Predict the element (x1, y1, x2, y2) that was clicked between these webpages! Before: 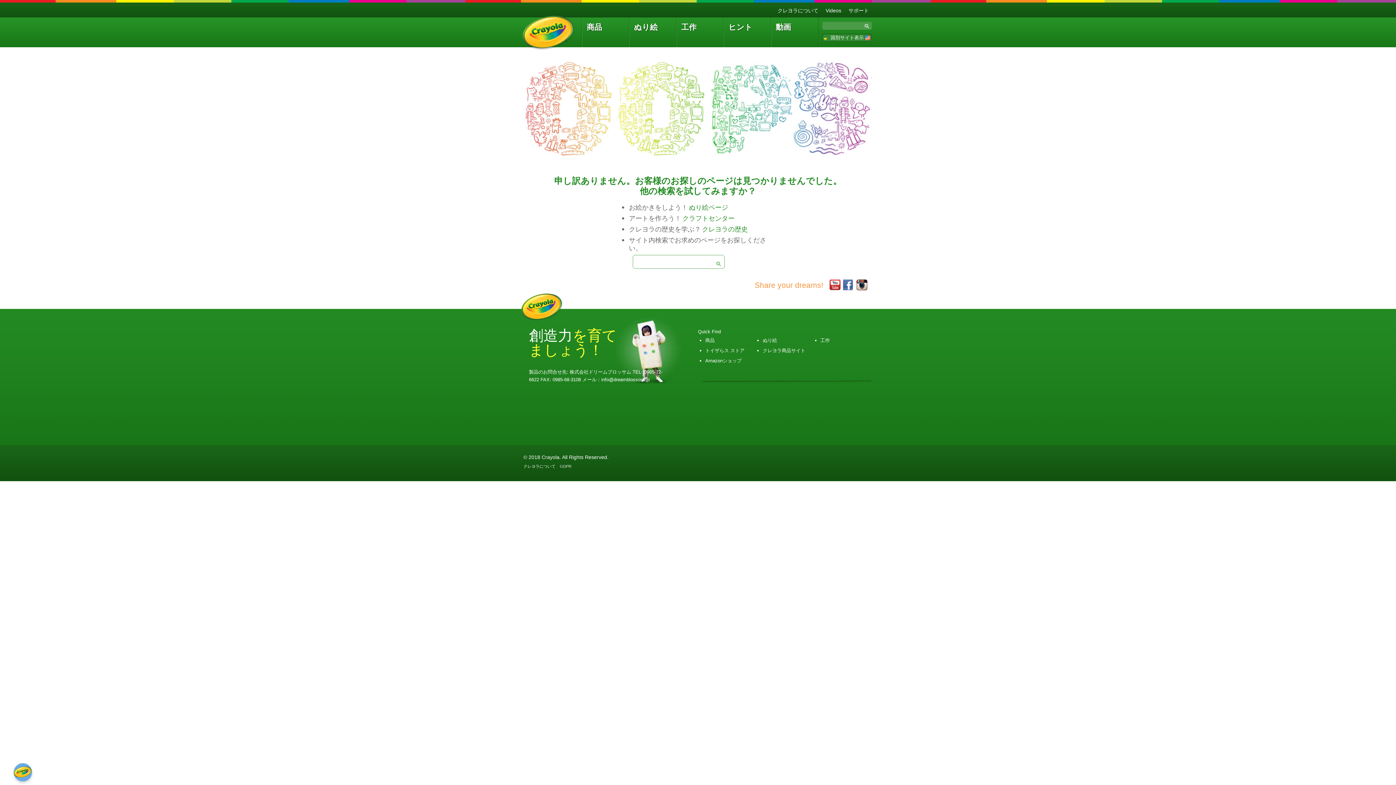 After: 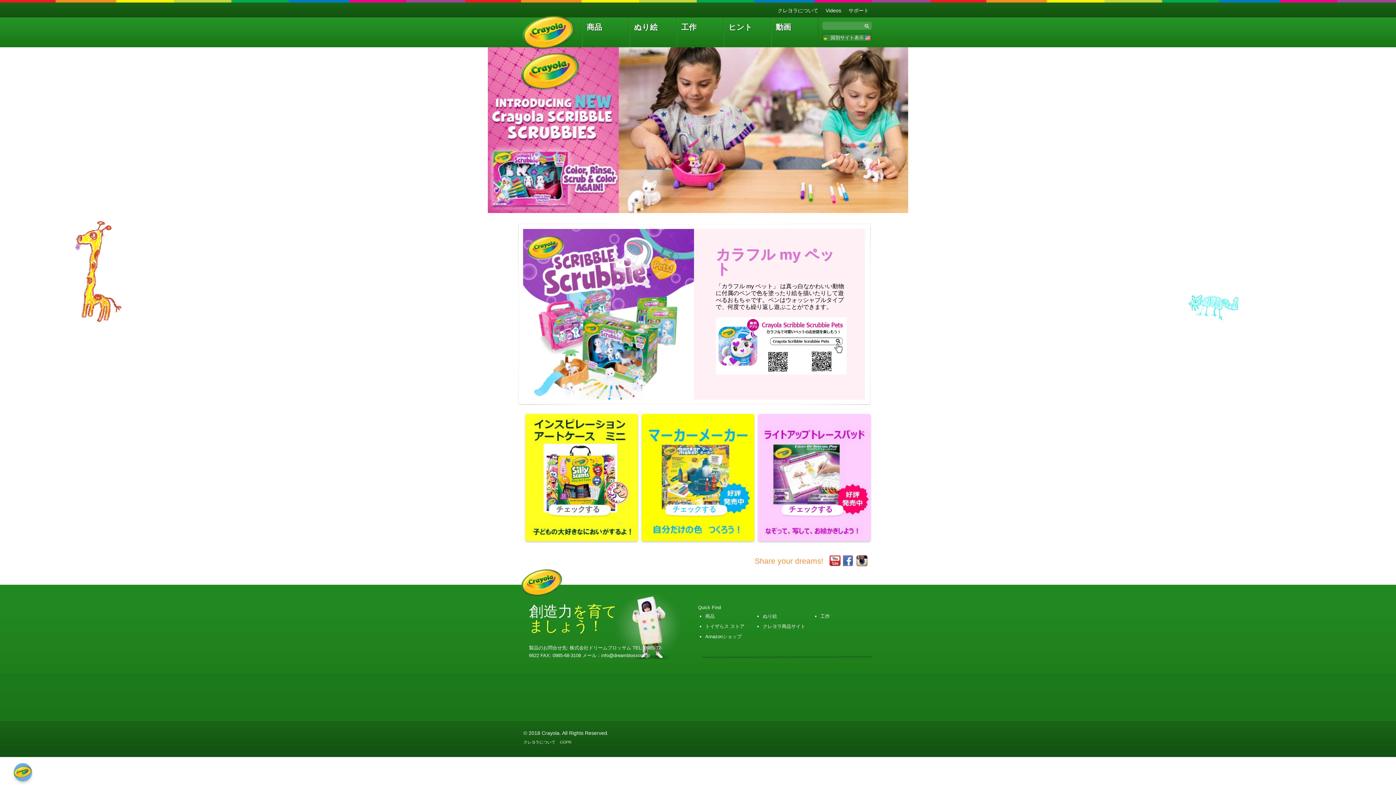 Action: bbox: (521, 15, 575, 50)